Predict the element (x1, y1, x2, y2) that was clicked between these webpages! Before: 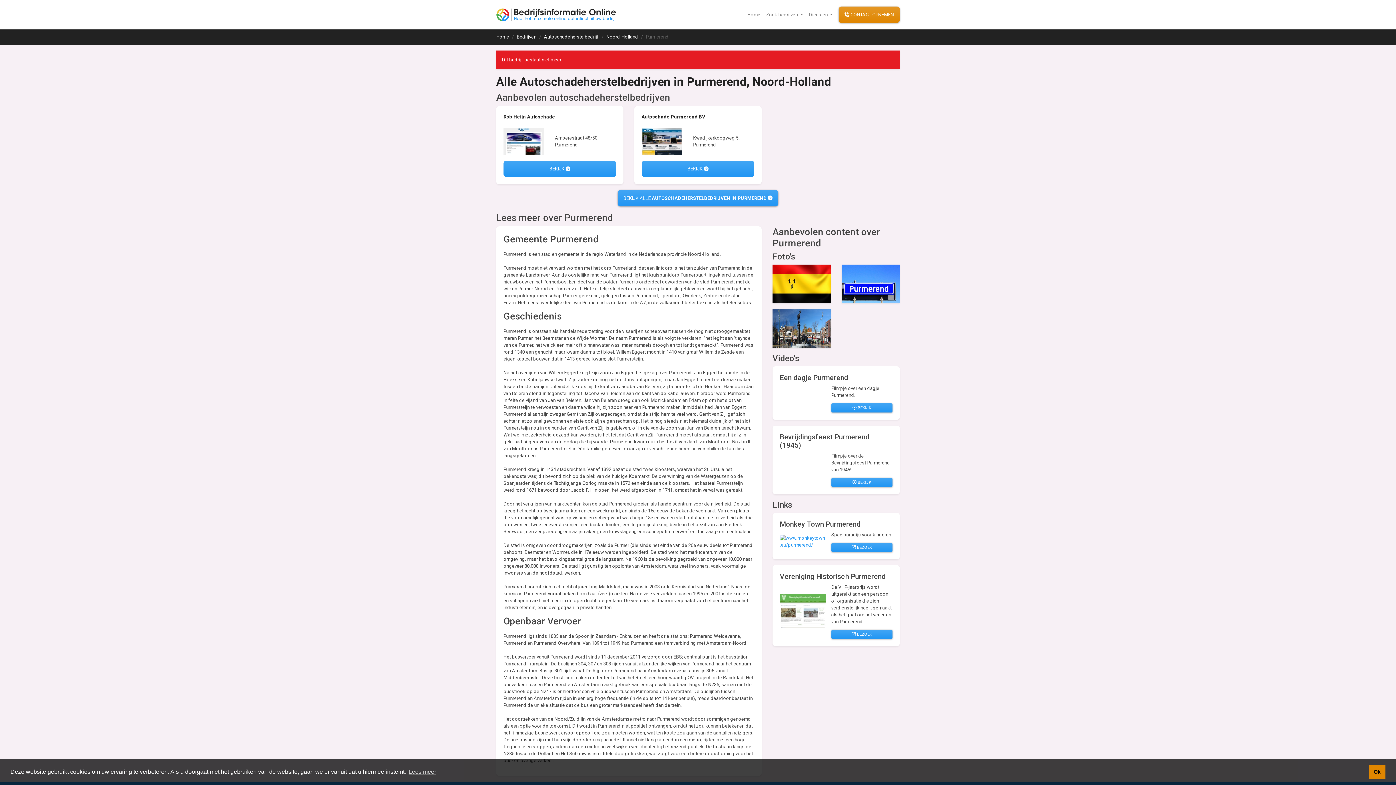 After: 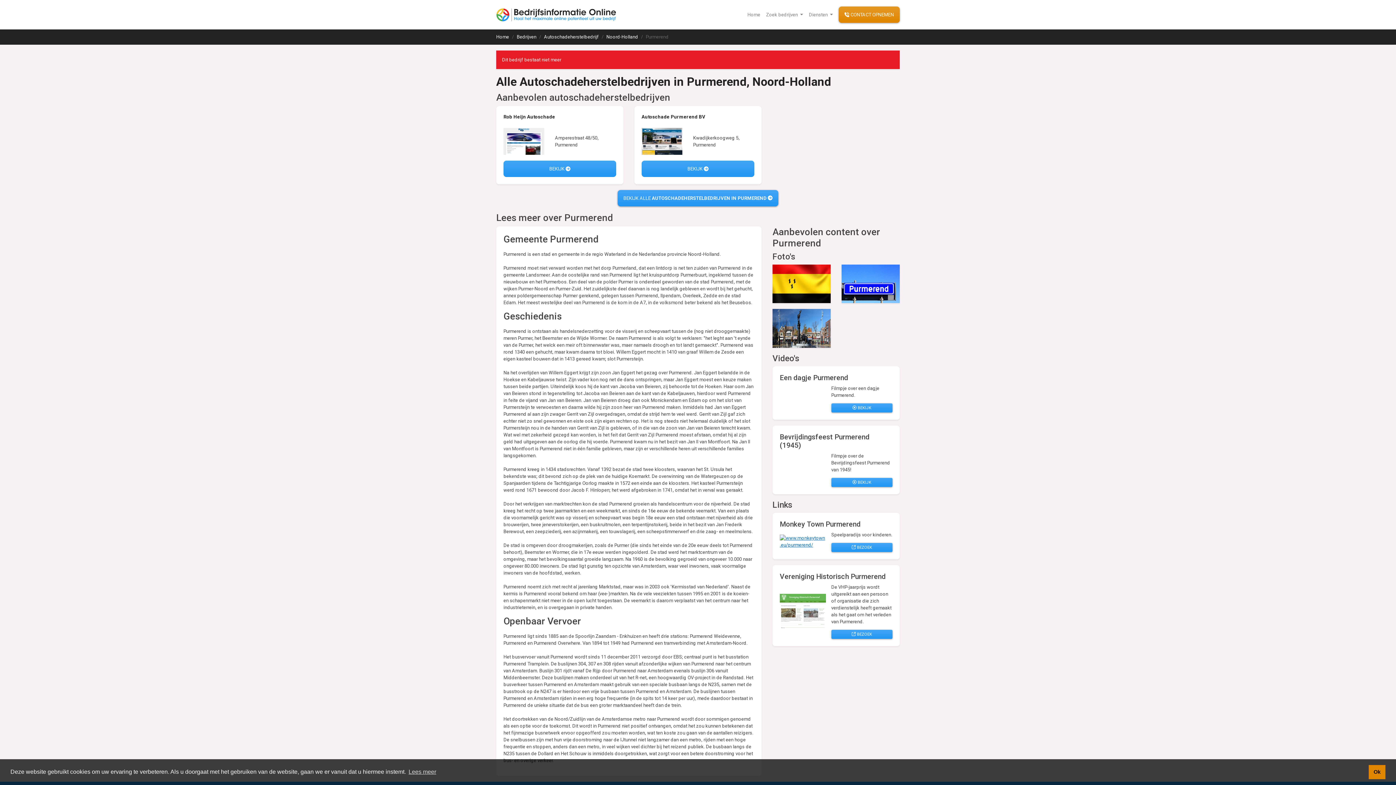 Action: bbox: (780, 538, 826, 544)